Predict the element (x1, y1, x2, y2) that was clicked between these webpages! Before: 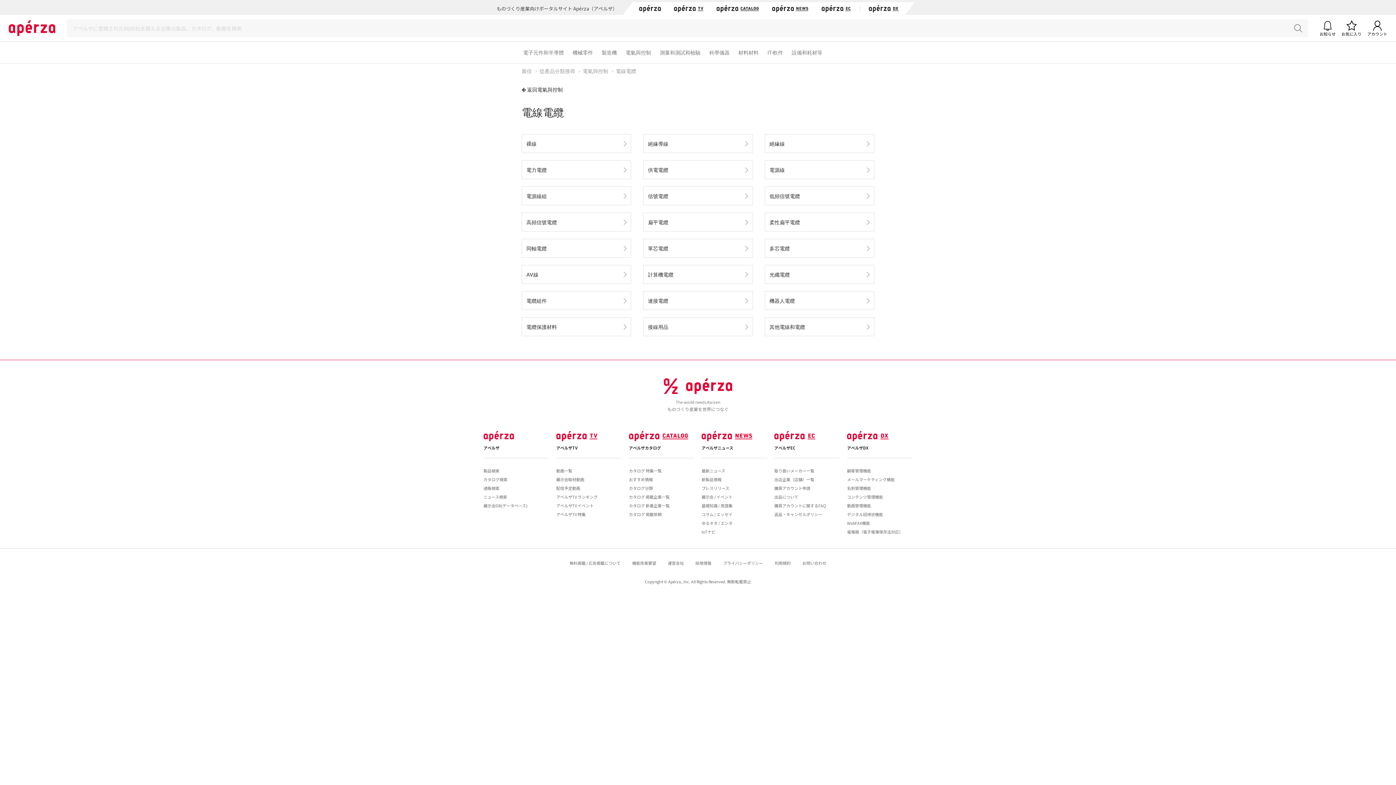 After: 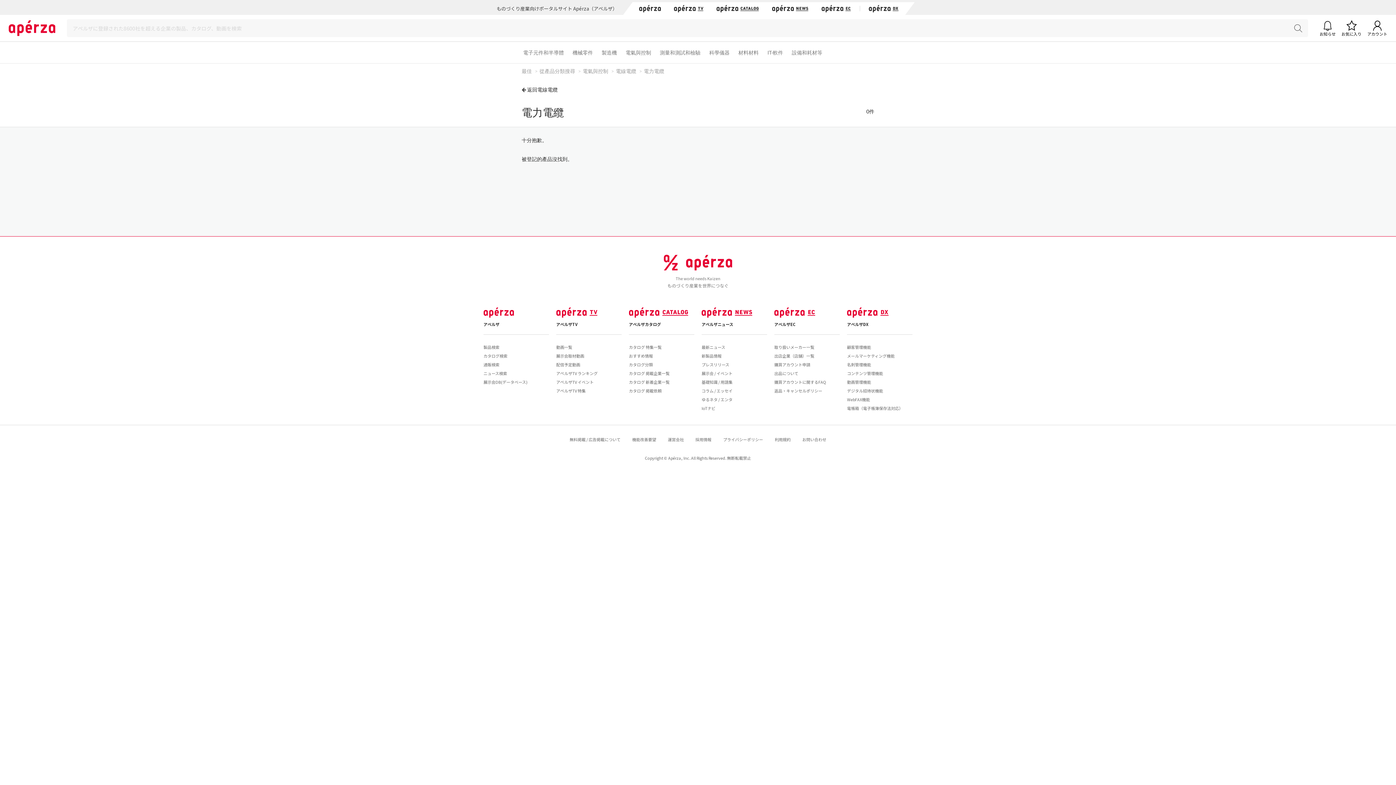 Action: bbox: (521, 160, 631, 179) label: 電力電纜